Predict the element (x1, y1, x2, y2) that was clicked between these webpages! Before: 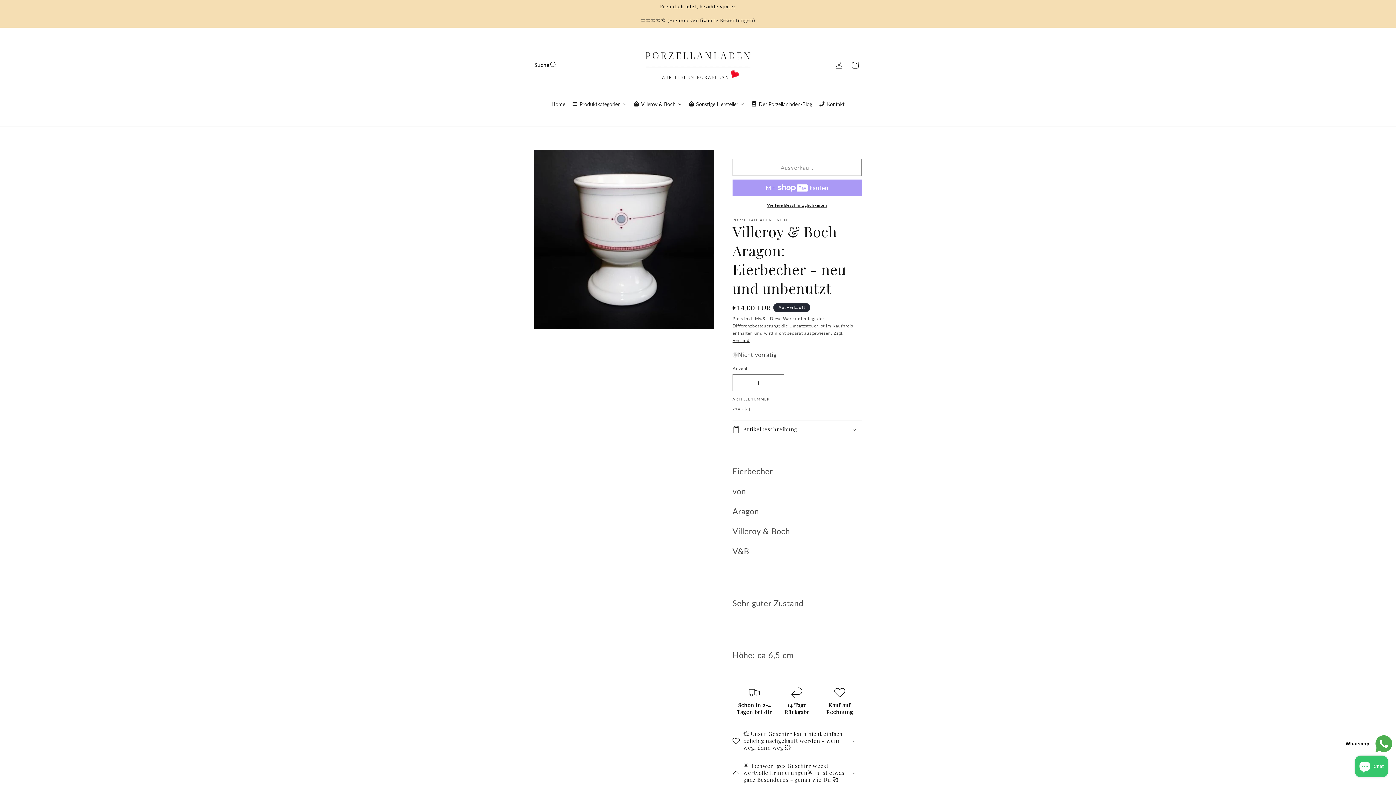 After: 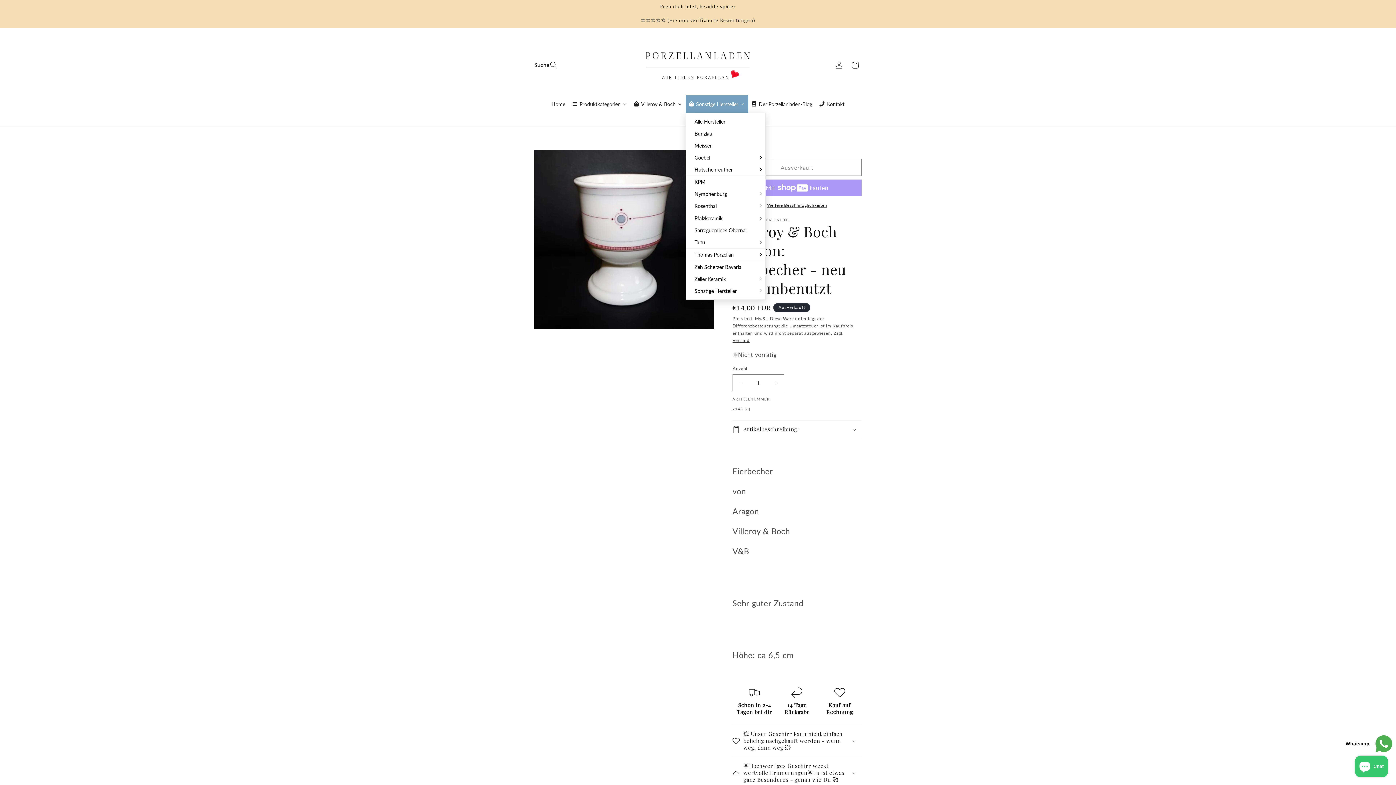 Action: label: Sonstige Hersteller bbox: (685, 94, 748, 113)